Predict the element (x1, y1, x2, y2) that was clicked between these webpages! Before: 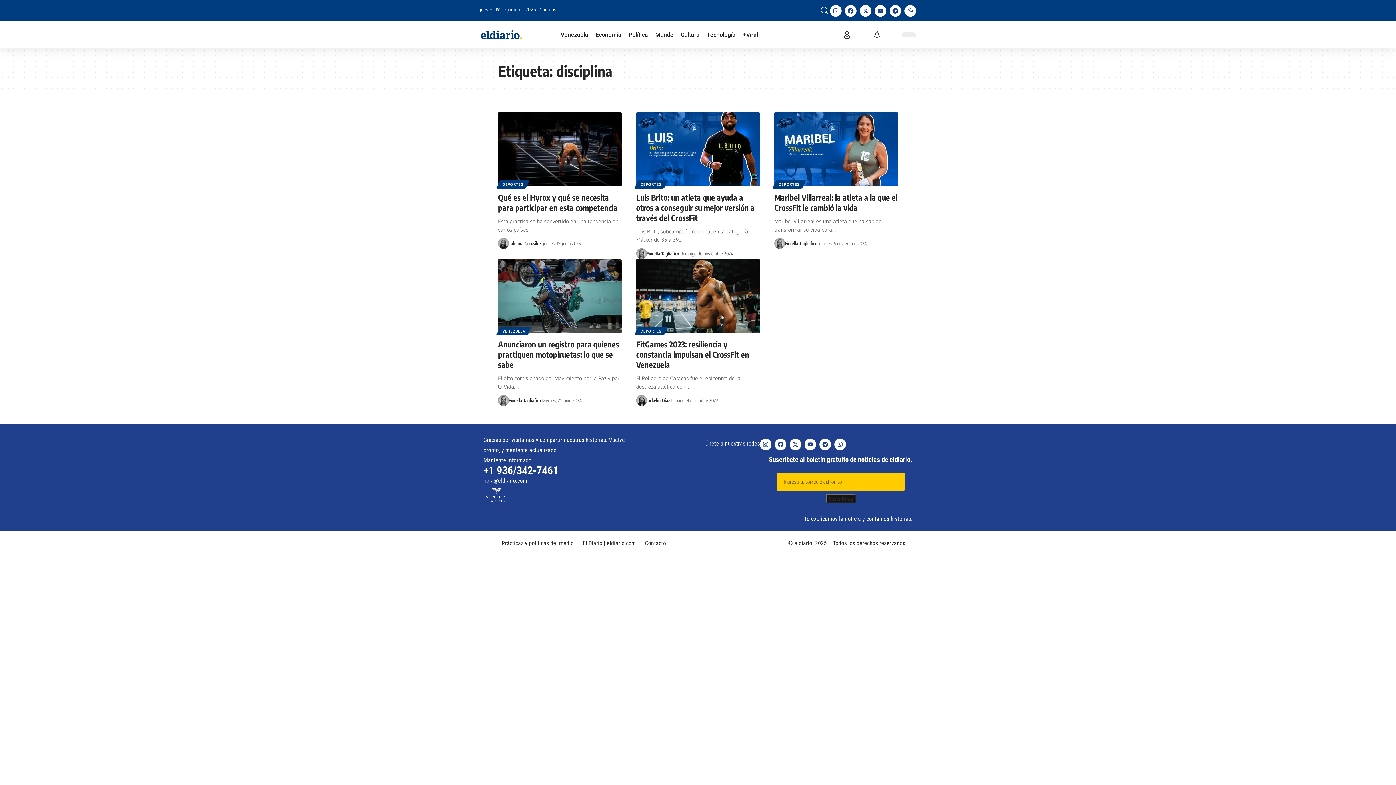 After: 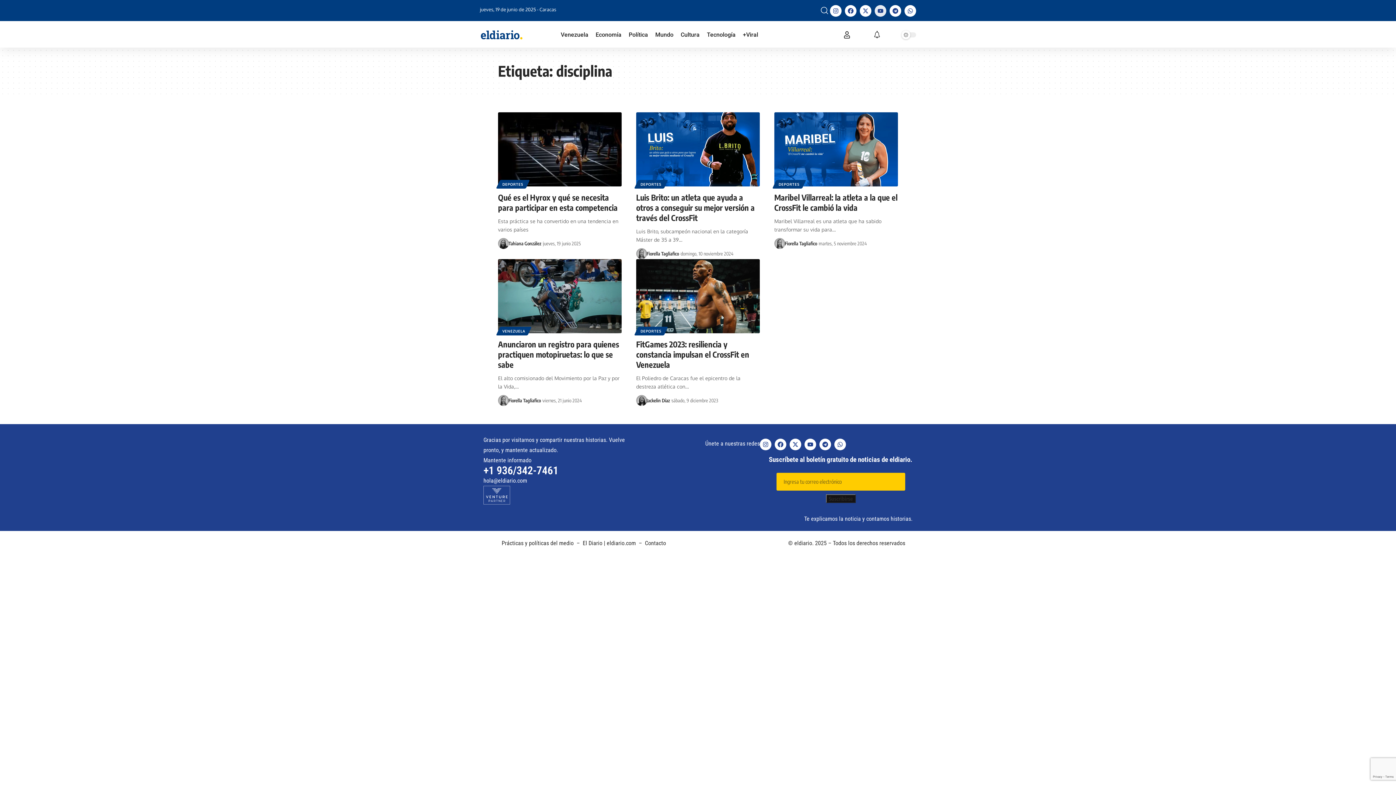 Action: bbox: (874, 5, 886, 16) label: Youtube